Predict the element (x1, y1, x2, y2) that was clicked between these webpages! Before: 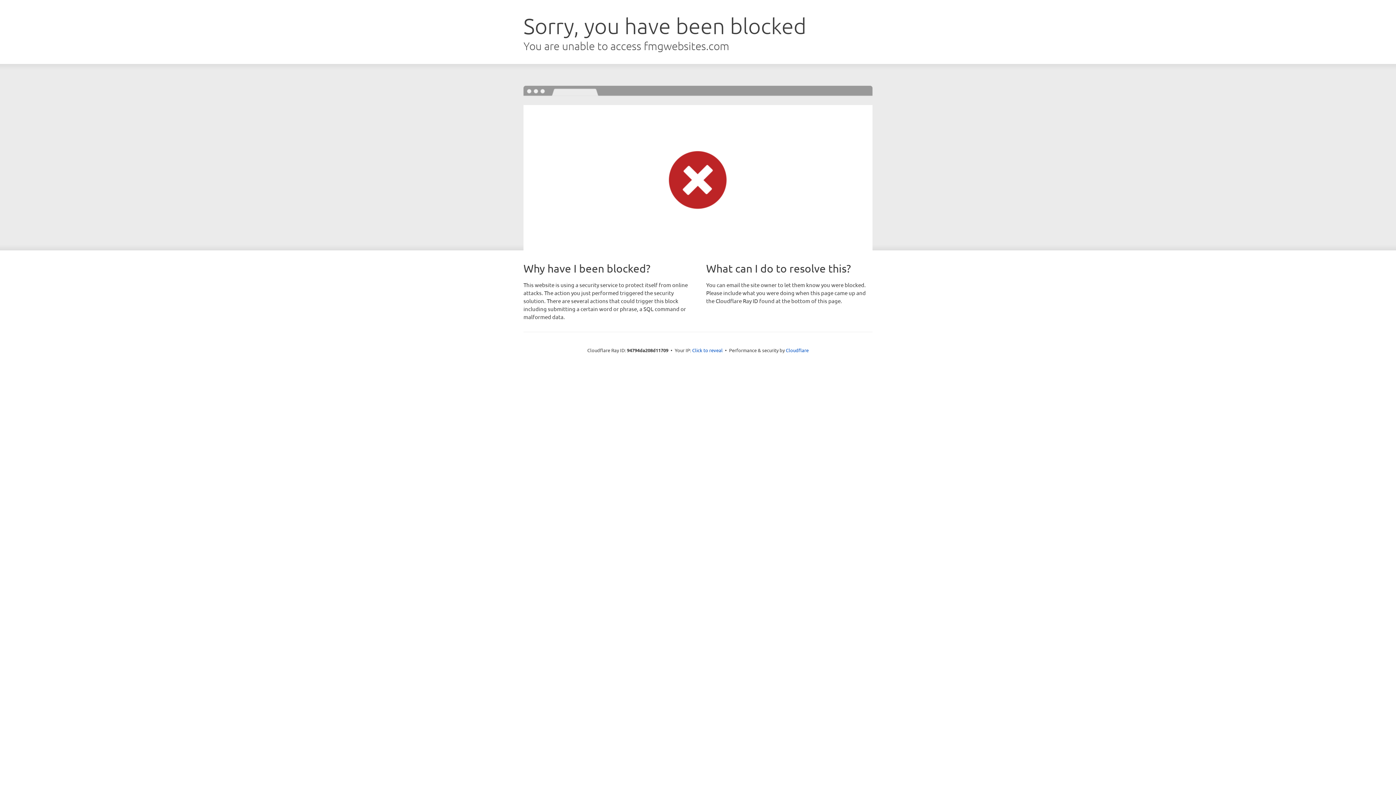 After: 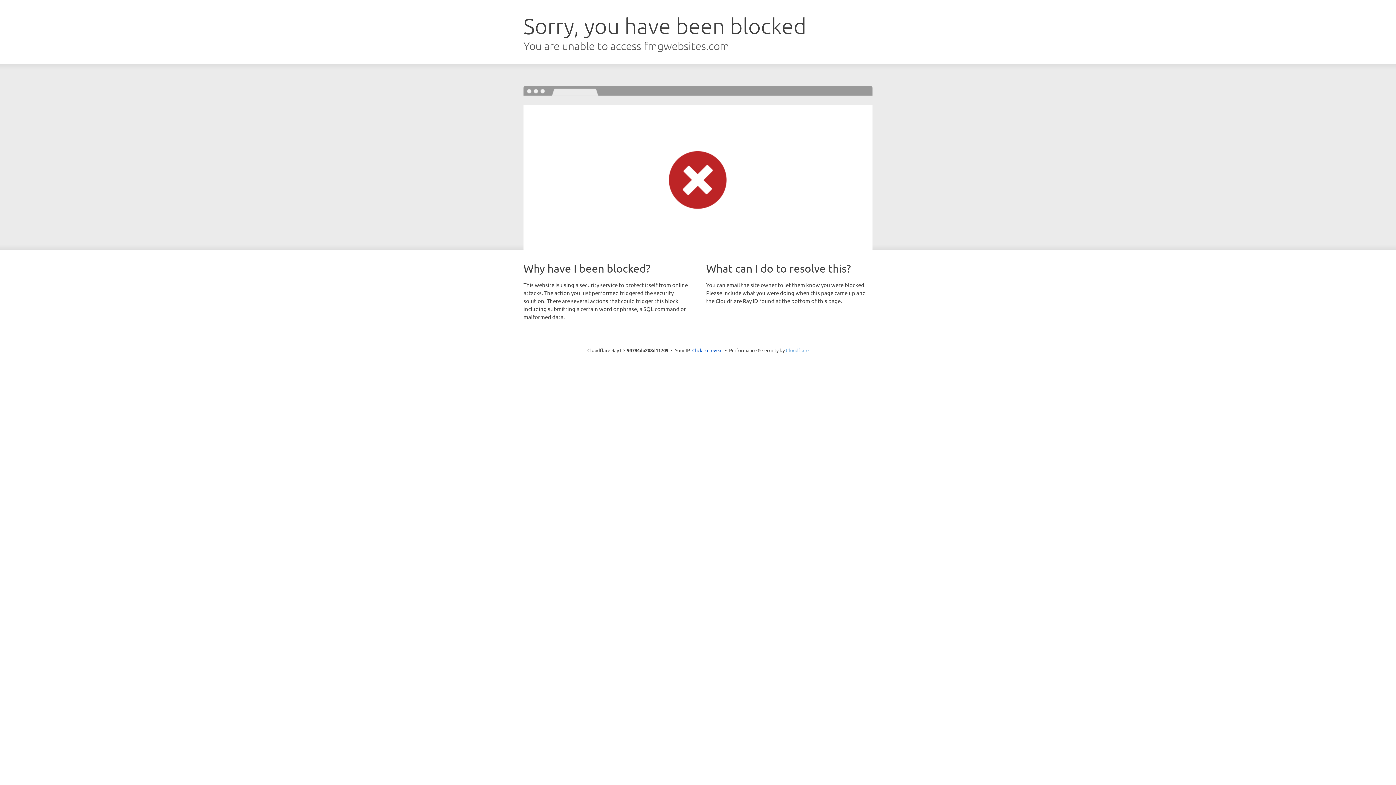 Action: label: Cloudflare bbox: (786, 347, 808, 353)